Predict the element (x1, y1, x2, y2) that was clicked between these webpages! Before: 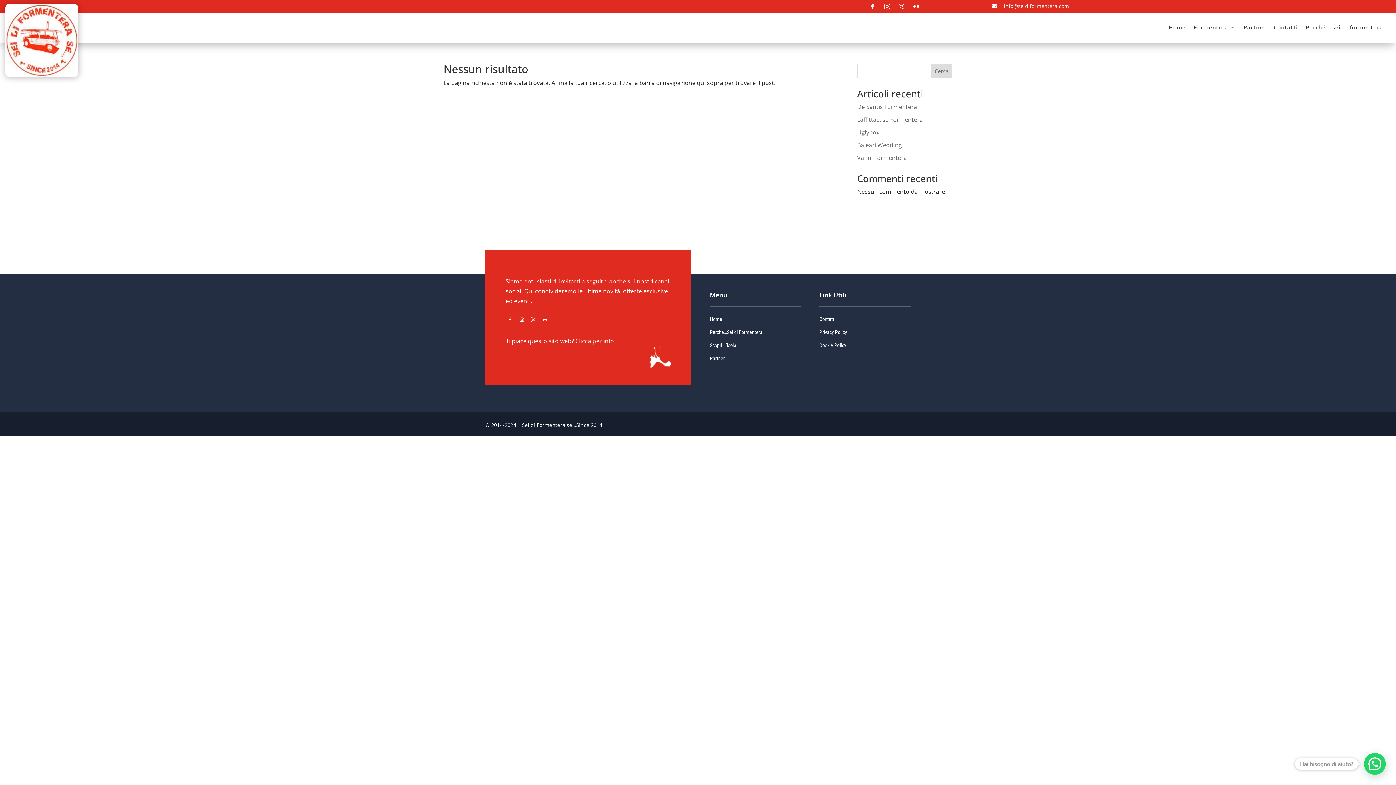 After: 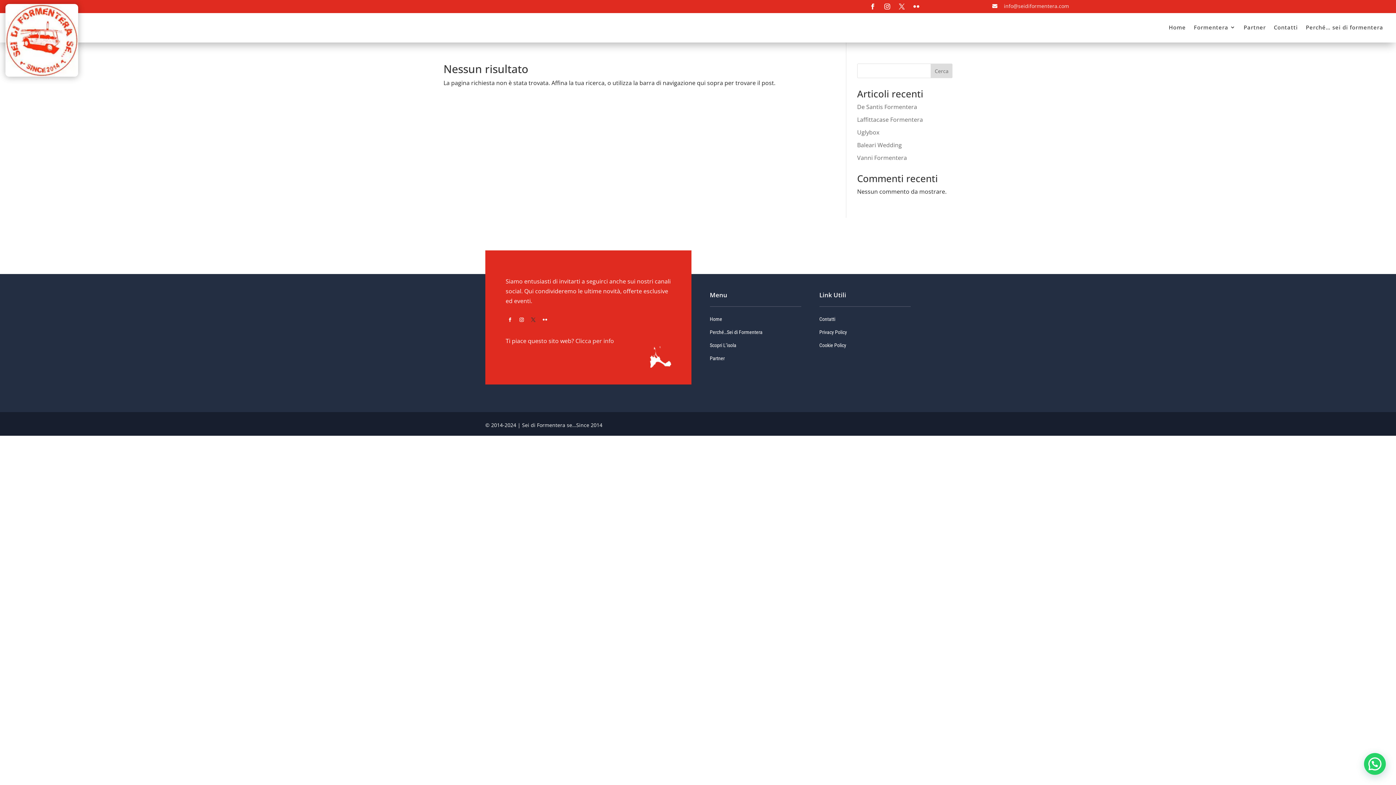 Action: bbox: (529, 315, 537, 324)